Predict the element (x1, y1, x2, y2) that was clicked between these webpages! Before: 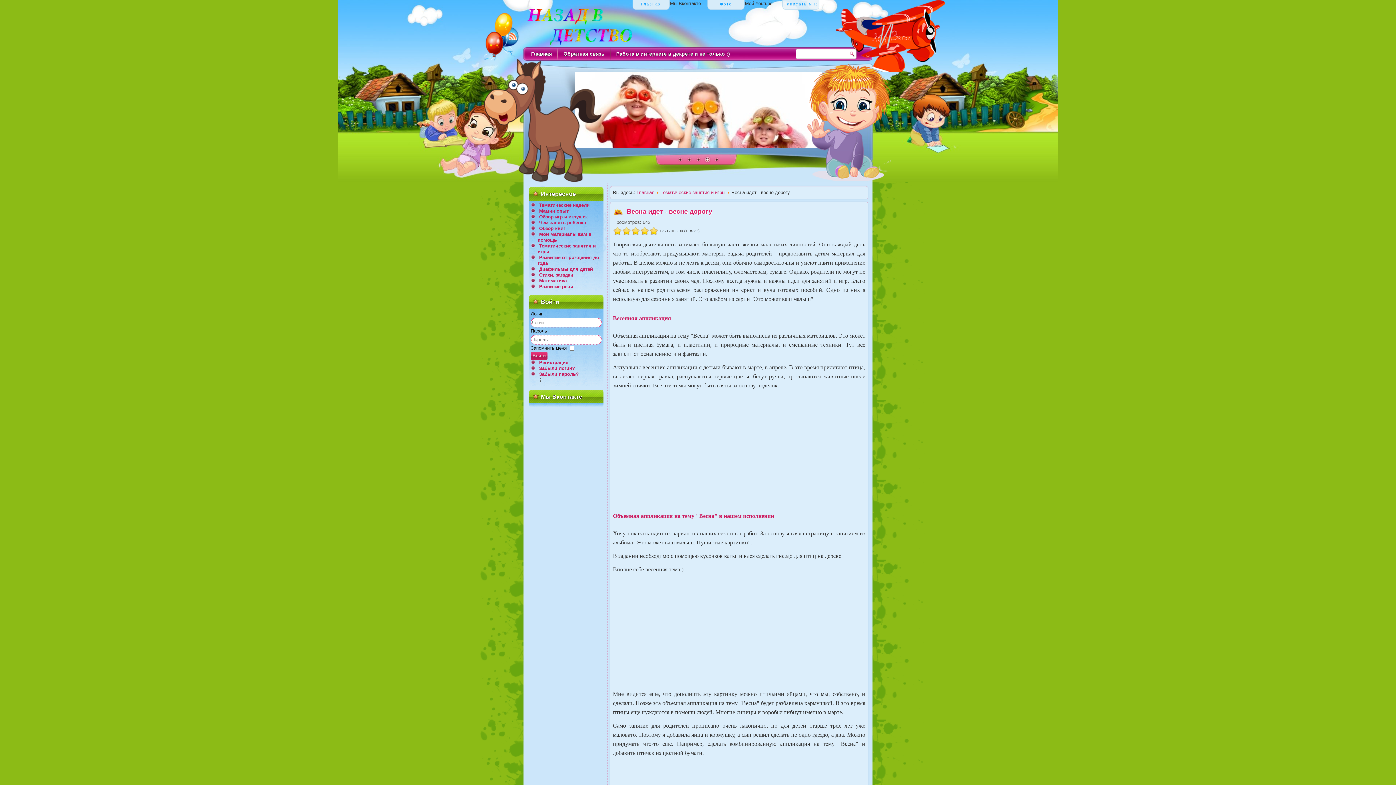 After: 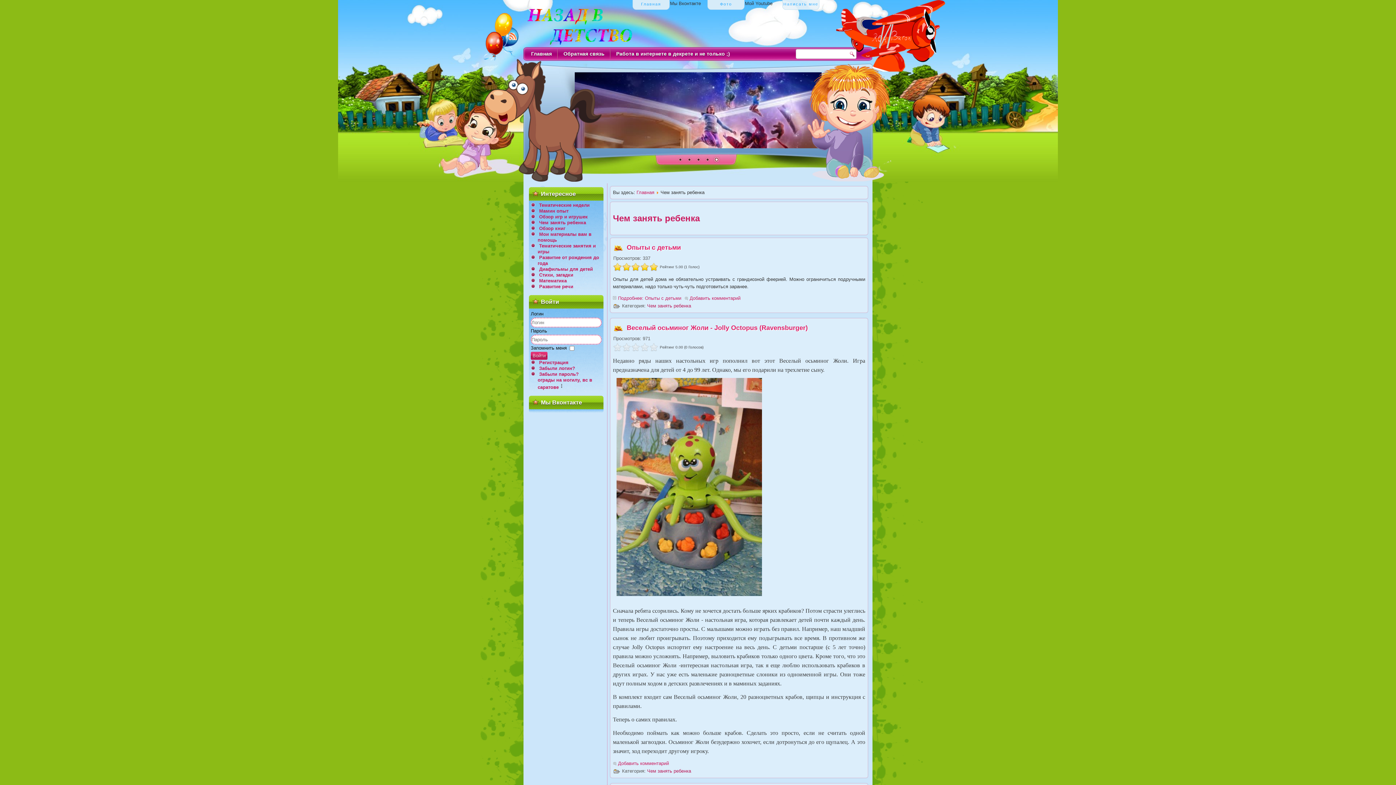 Action: bbox: (539, 220, 586, 225) label: Чем занять ребенка